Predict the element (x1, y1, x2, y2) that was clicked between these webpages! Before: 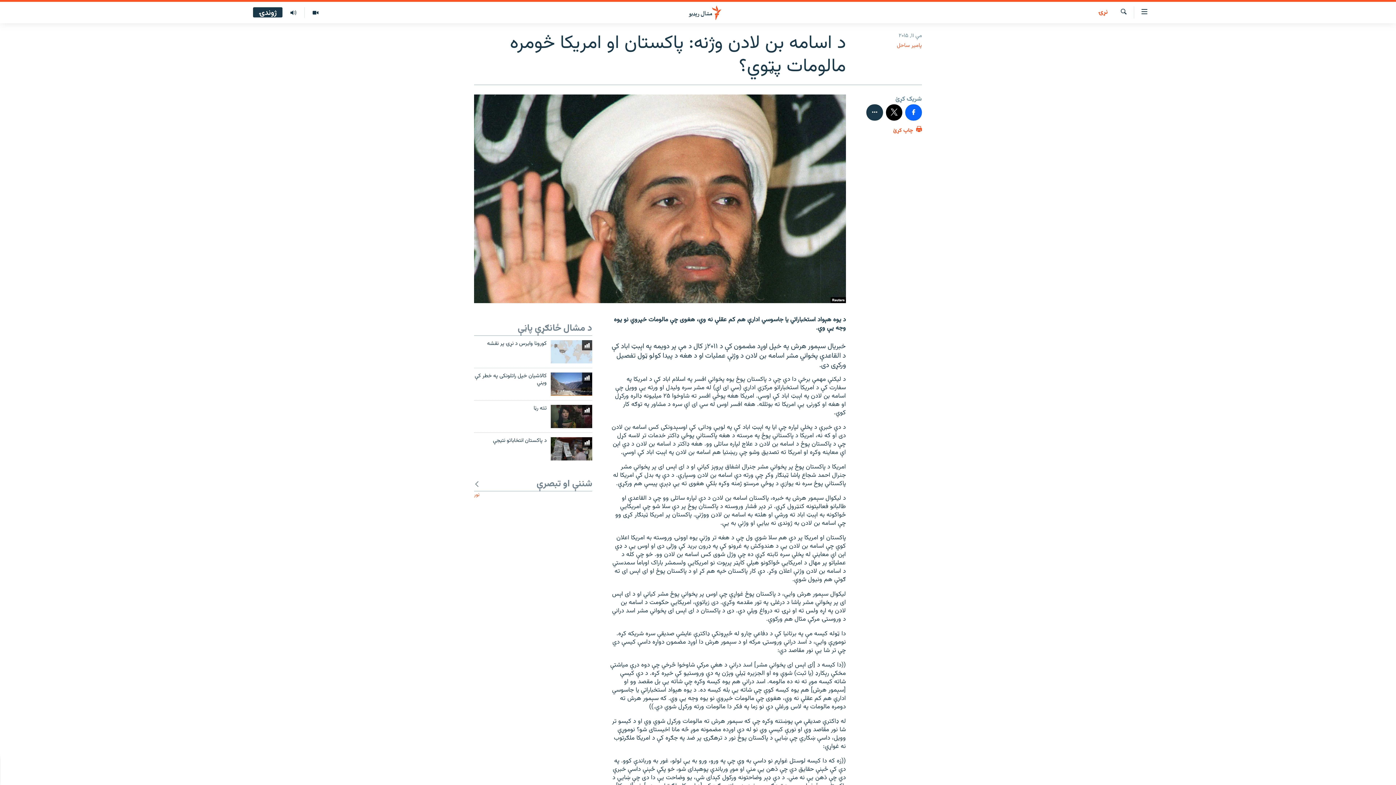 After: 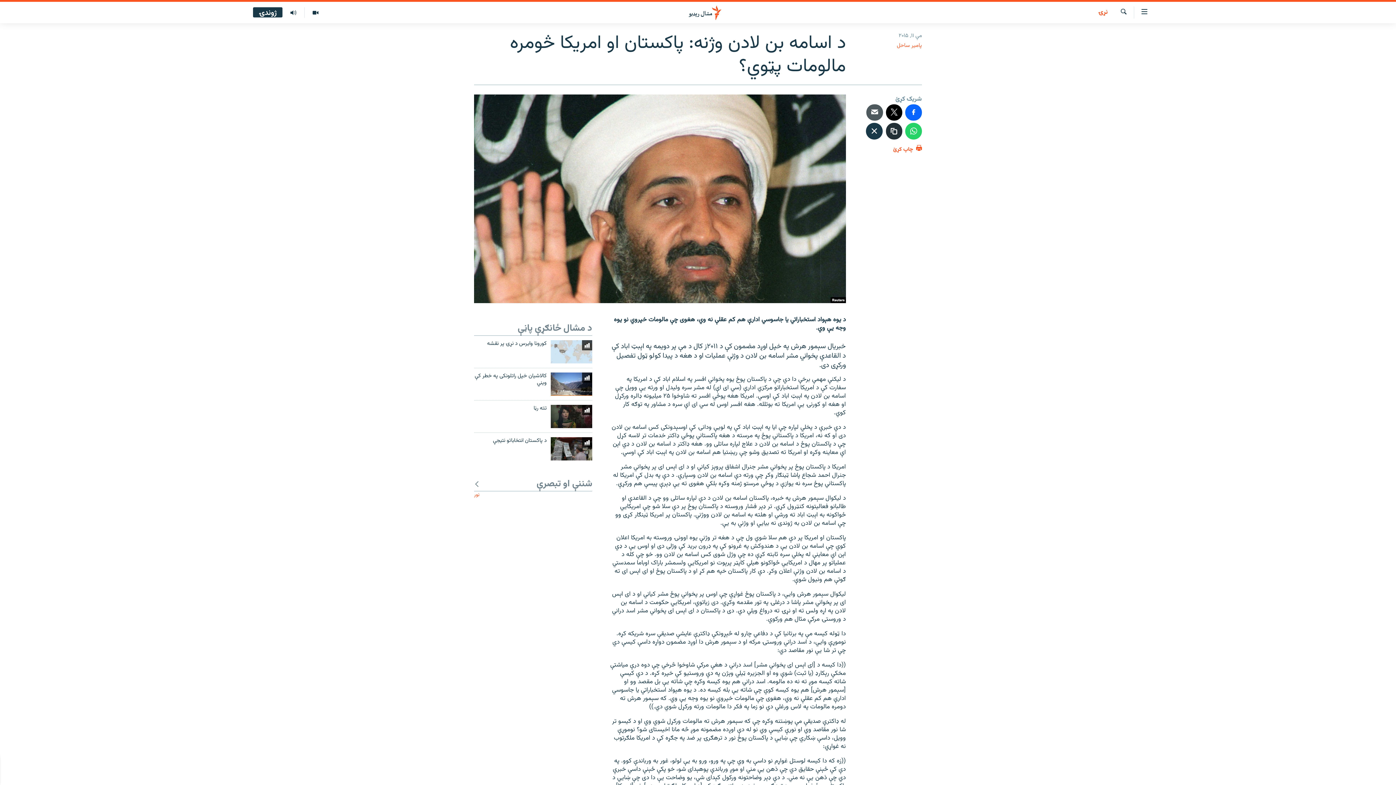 Action: bbox: (866, 104, 883, 120)